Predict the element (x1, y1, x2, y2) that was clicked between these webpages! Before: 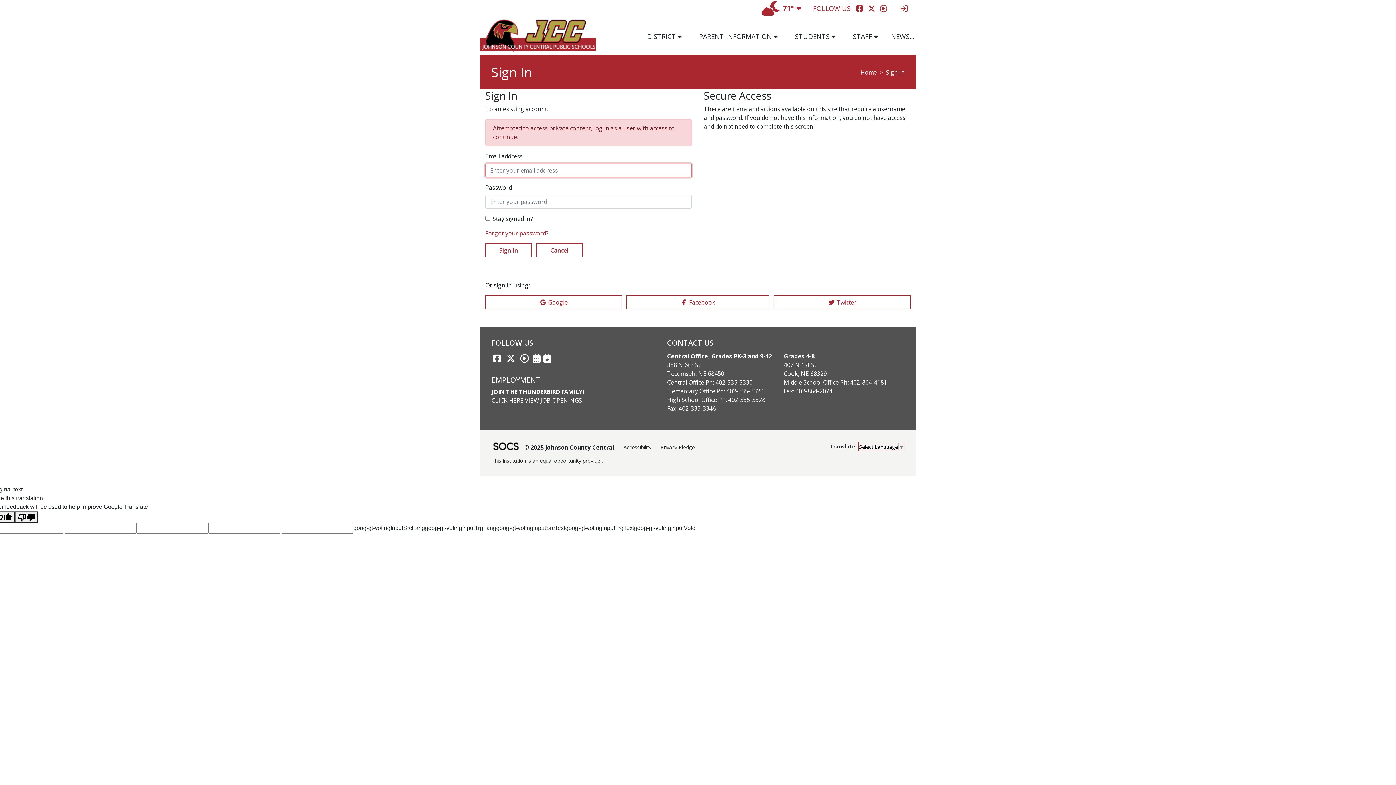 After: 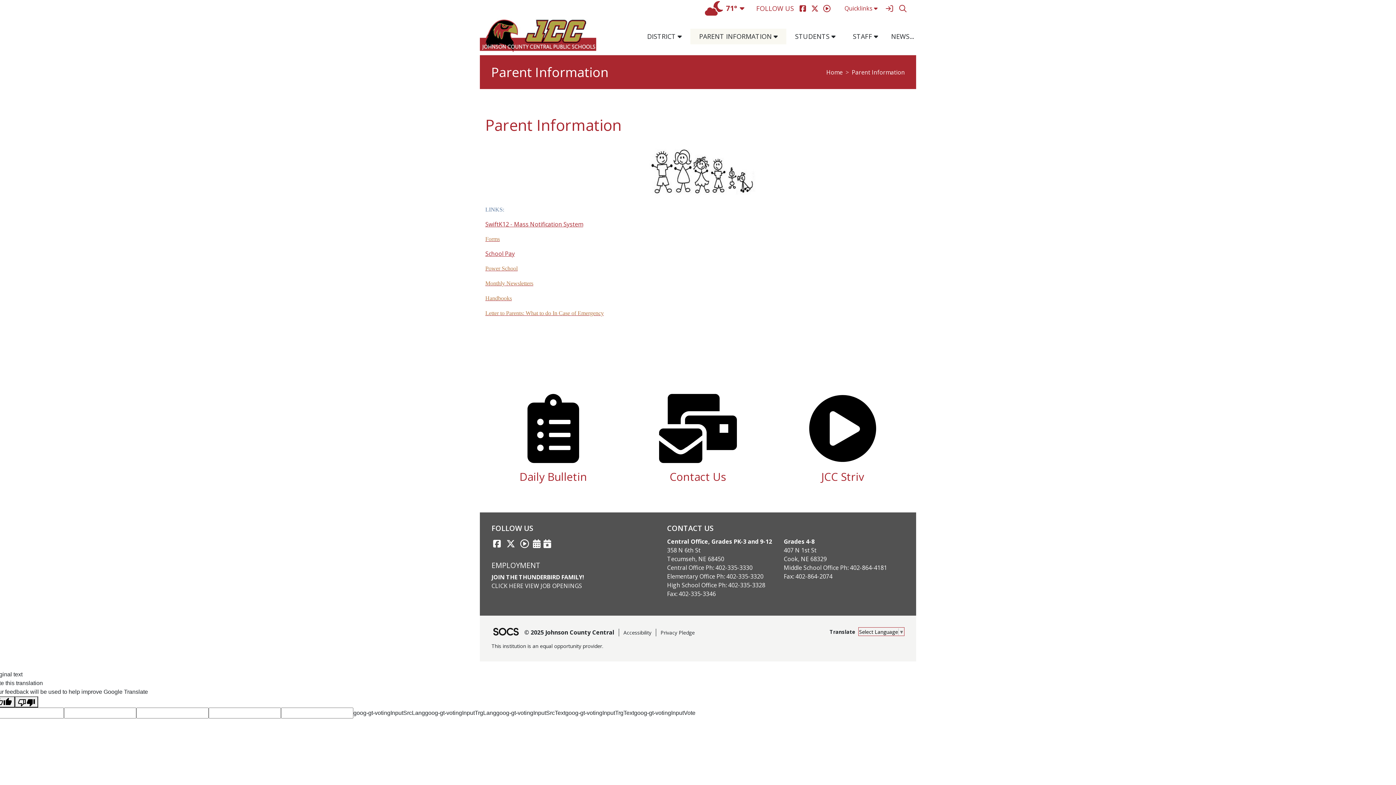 Action: bbox: (690, 28, 786, 44) label: PARENT INFORMATION